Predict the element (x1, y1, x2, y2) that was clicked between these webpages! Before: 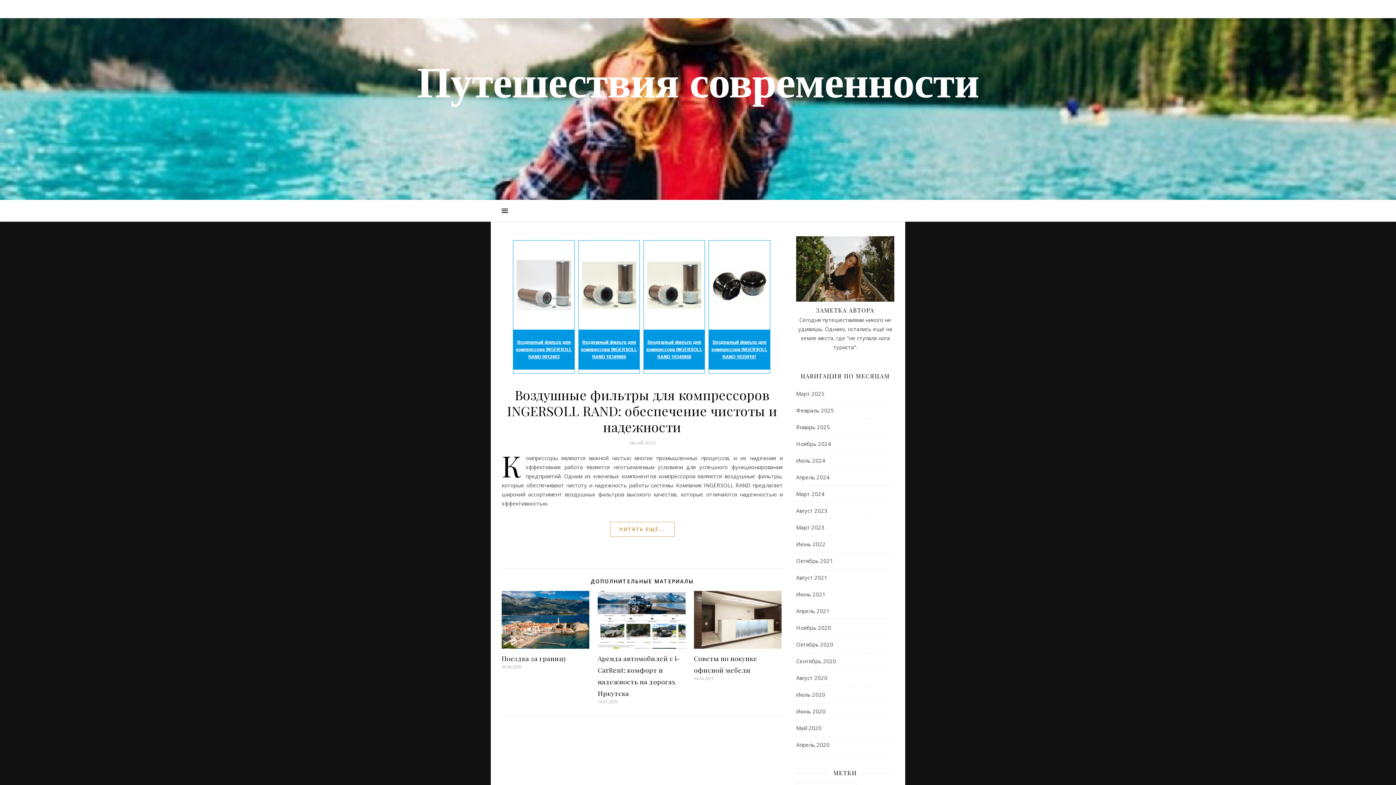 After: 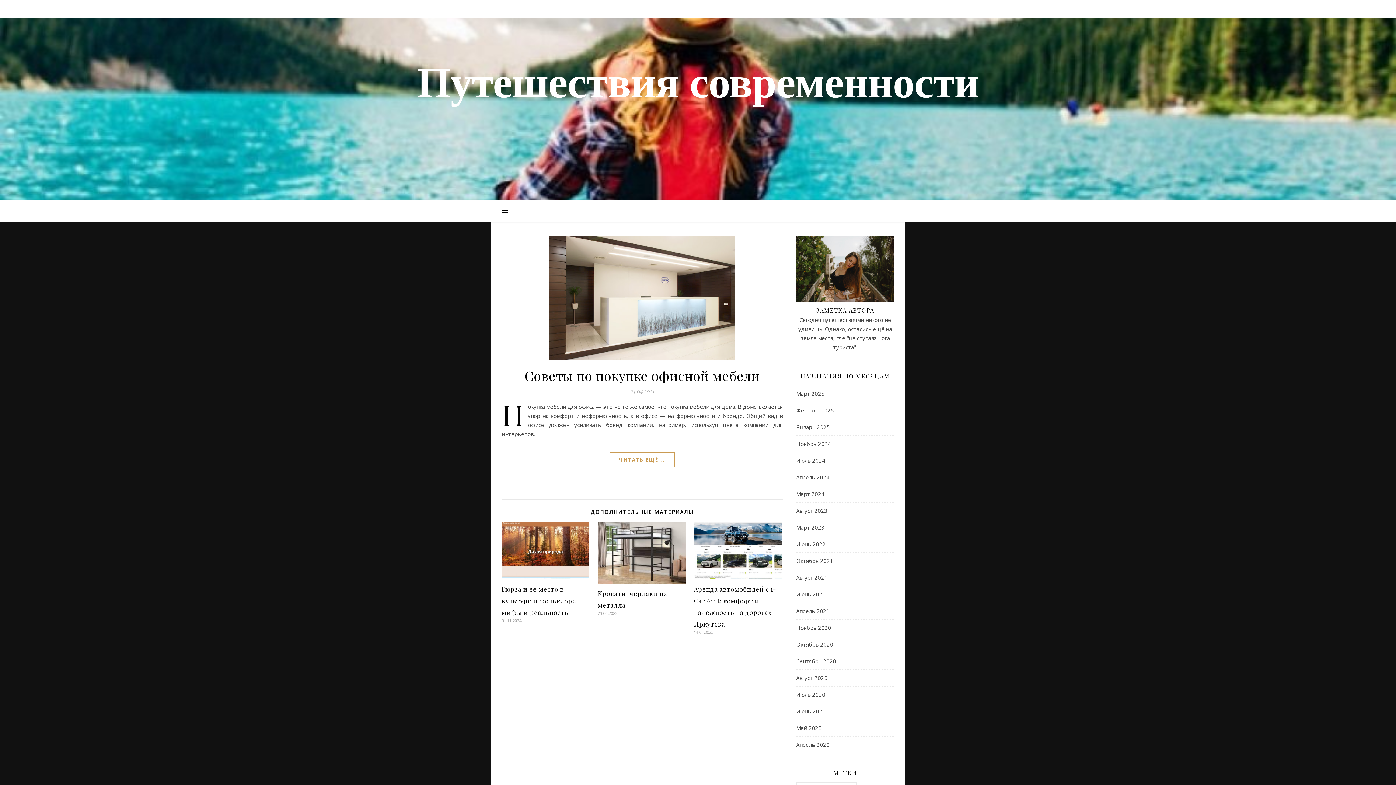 Action: label: Апрель 2021 bbox: (796, 603, 829, 619)